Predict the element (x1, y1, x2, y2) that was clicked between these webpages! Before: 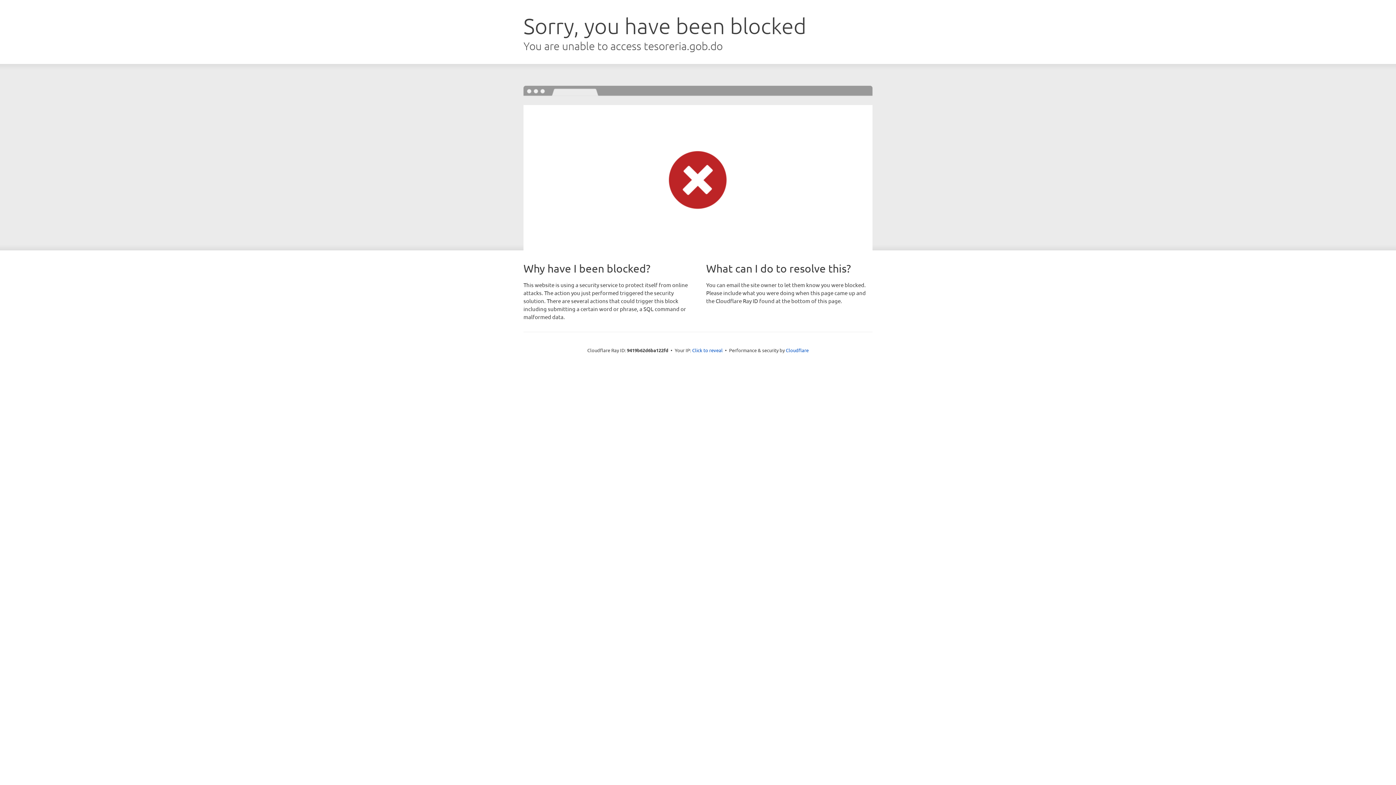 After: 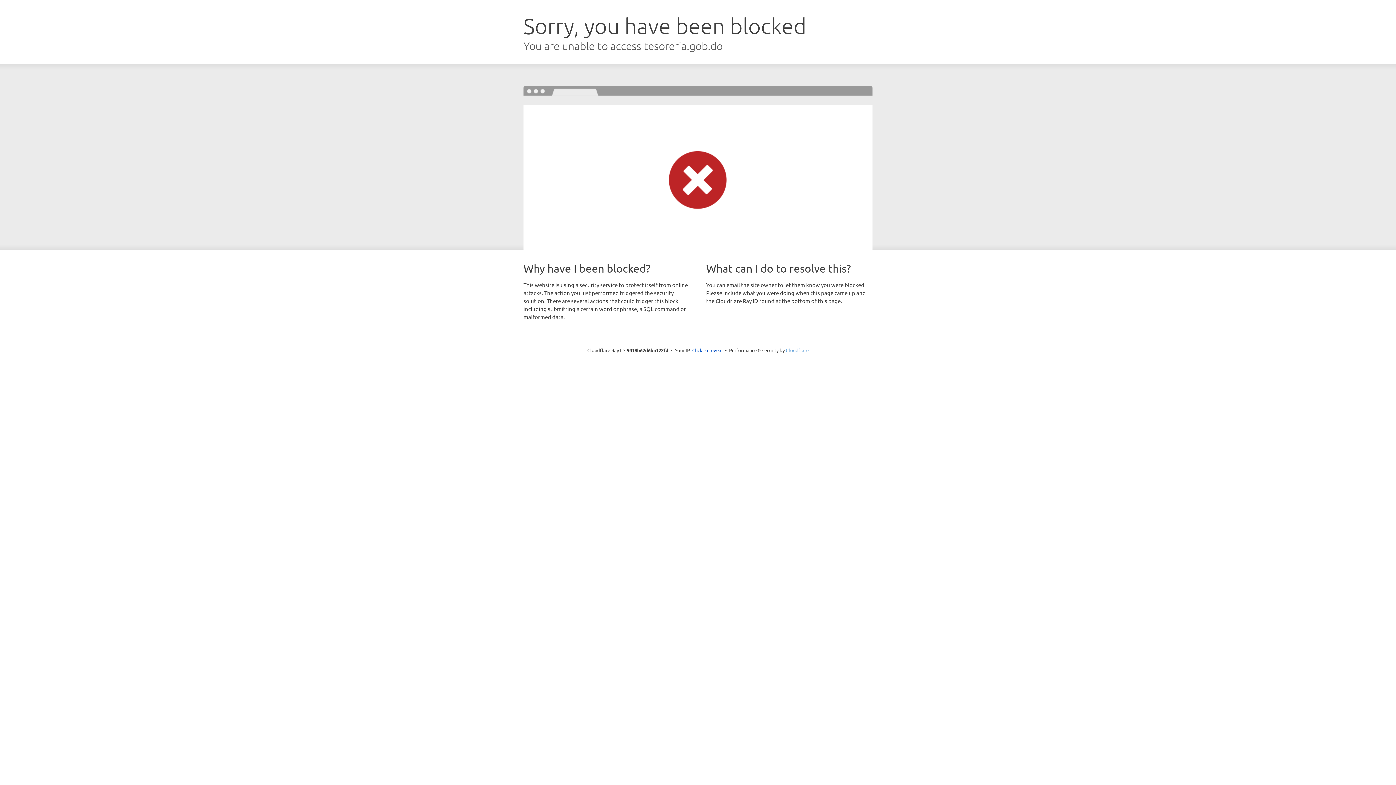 Action: bbox: (786, 347, 808, 353) label: Cloudflare